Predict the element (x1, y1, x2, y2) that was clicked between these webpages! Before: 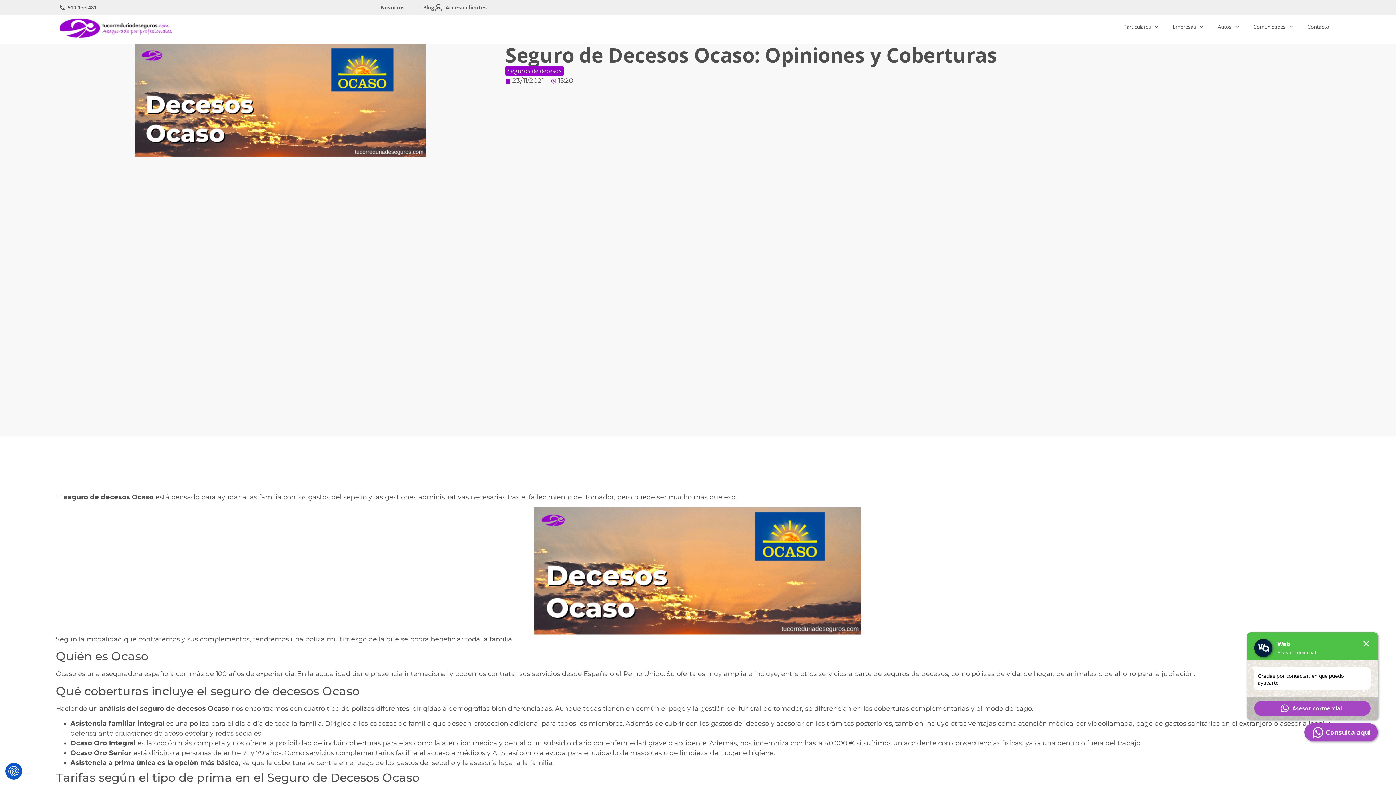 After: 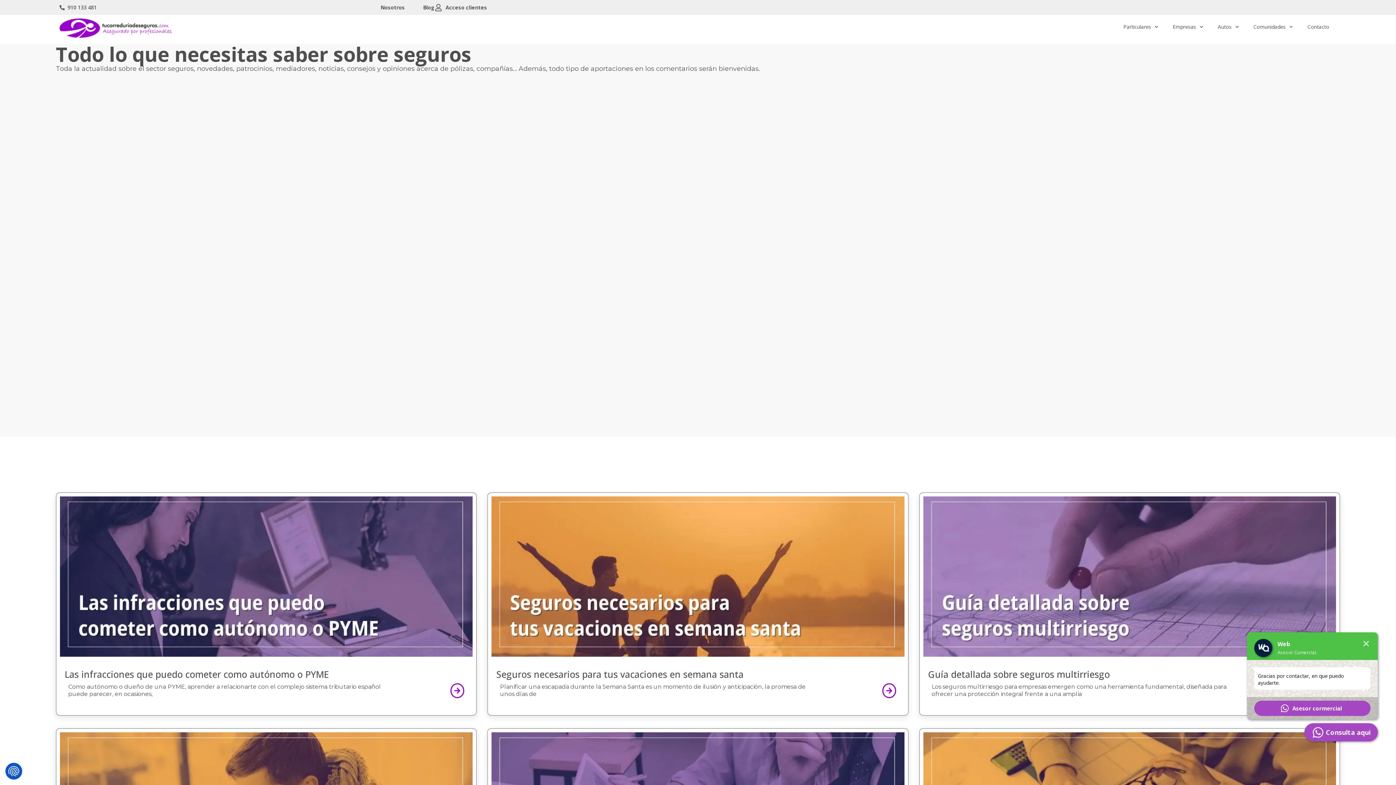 Action: bbox: (423, 3, 434, 11) label: Blog